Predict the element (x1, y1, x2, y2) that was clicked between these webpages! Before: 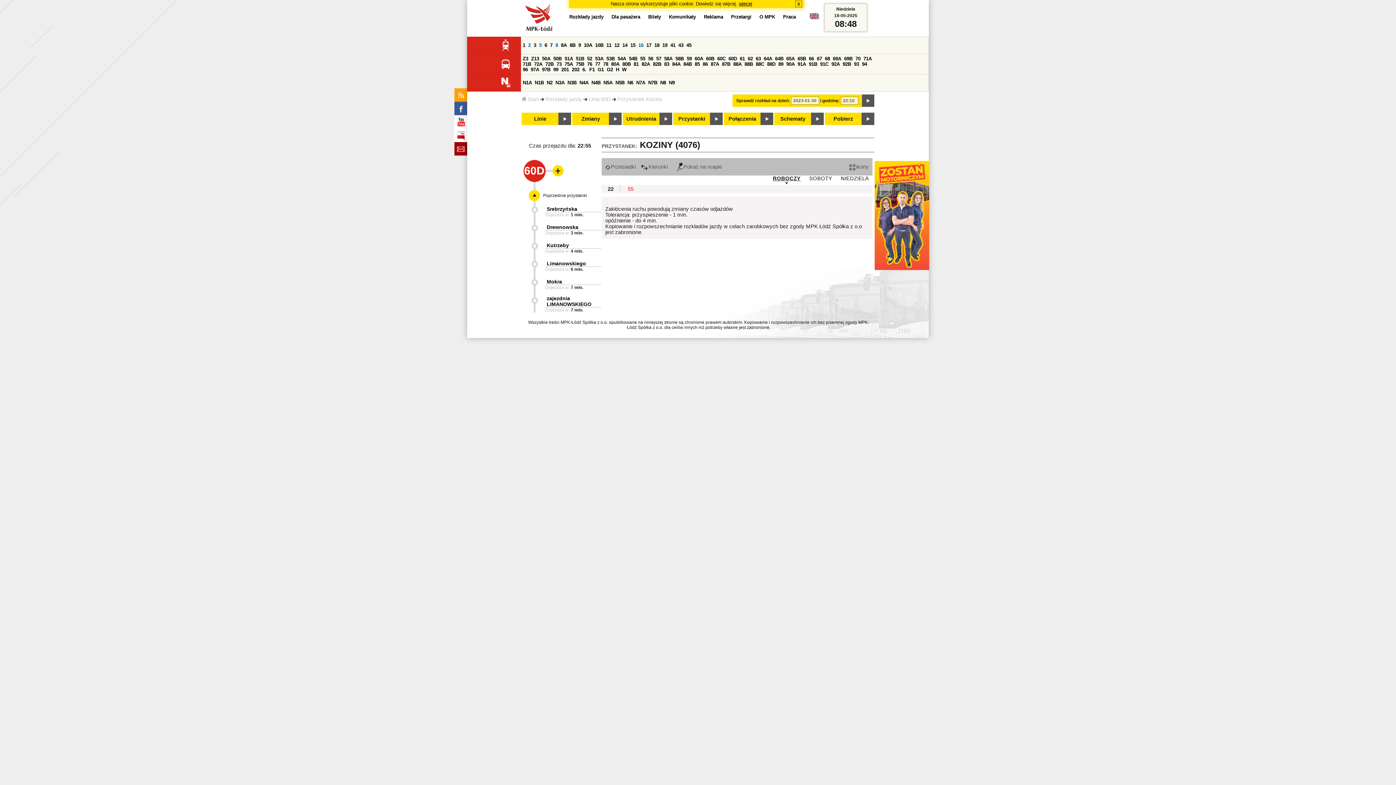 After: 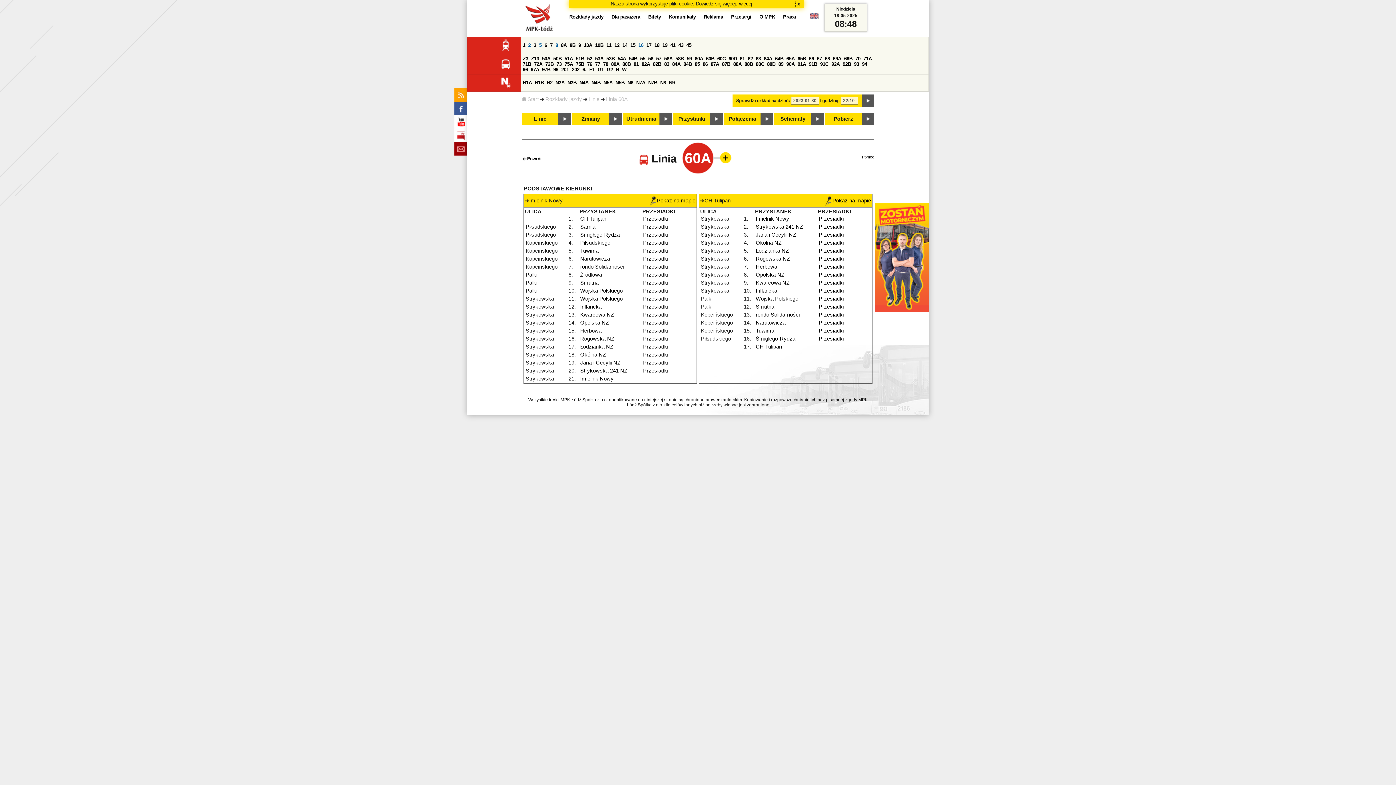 Action: bbox: (694, 56, 703, 61) label: 60A